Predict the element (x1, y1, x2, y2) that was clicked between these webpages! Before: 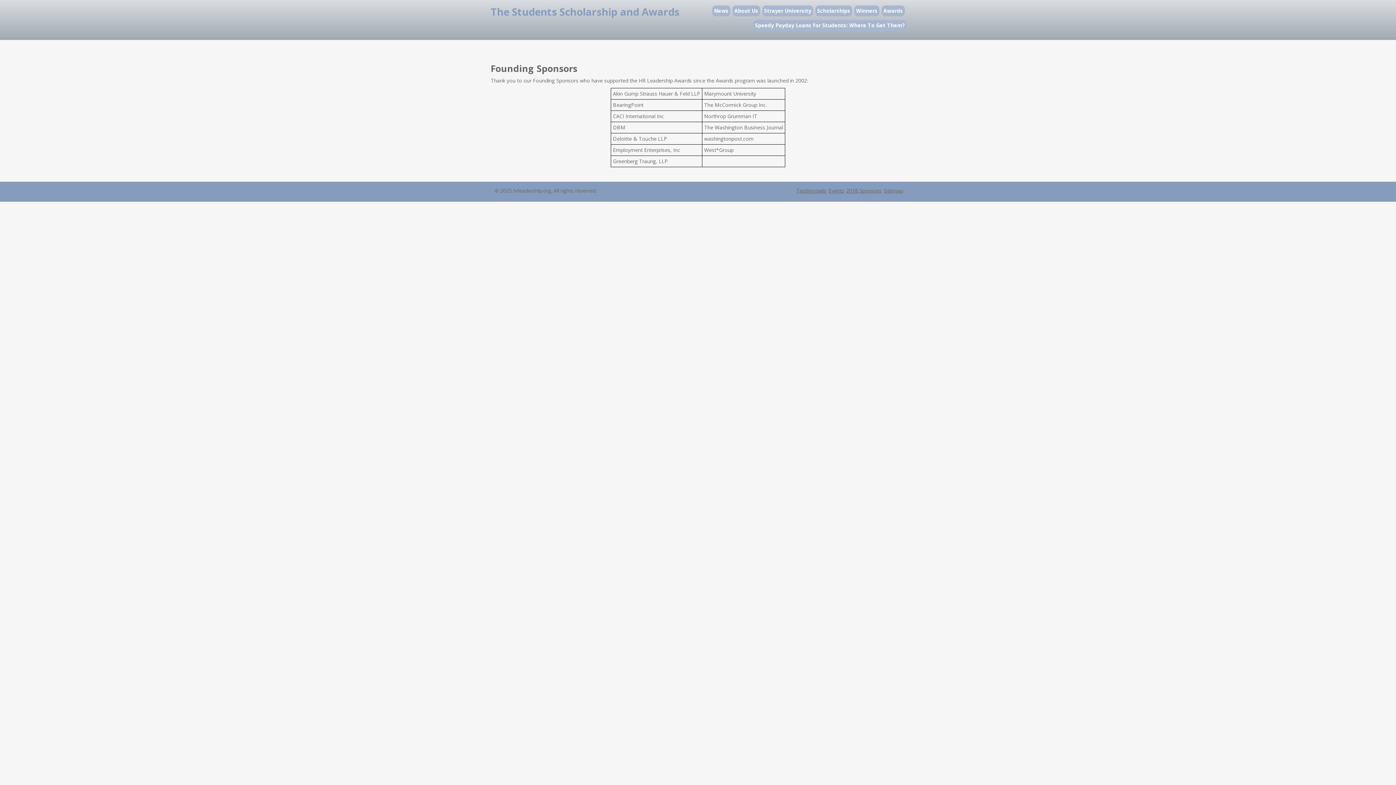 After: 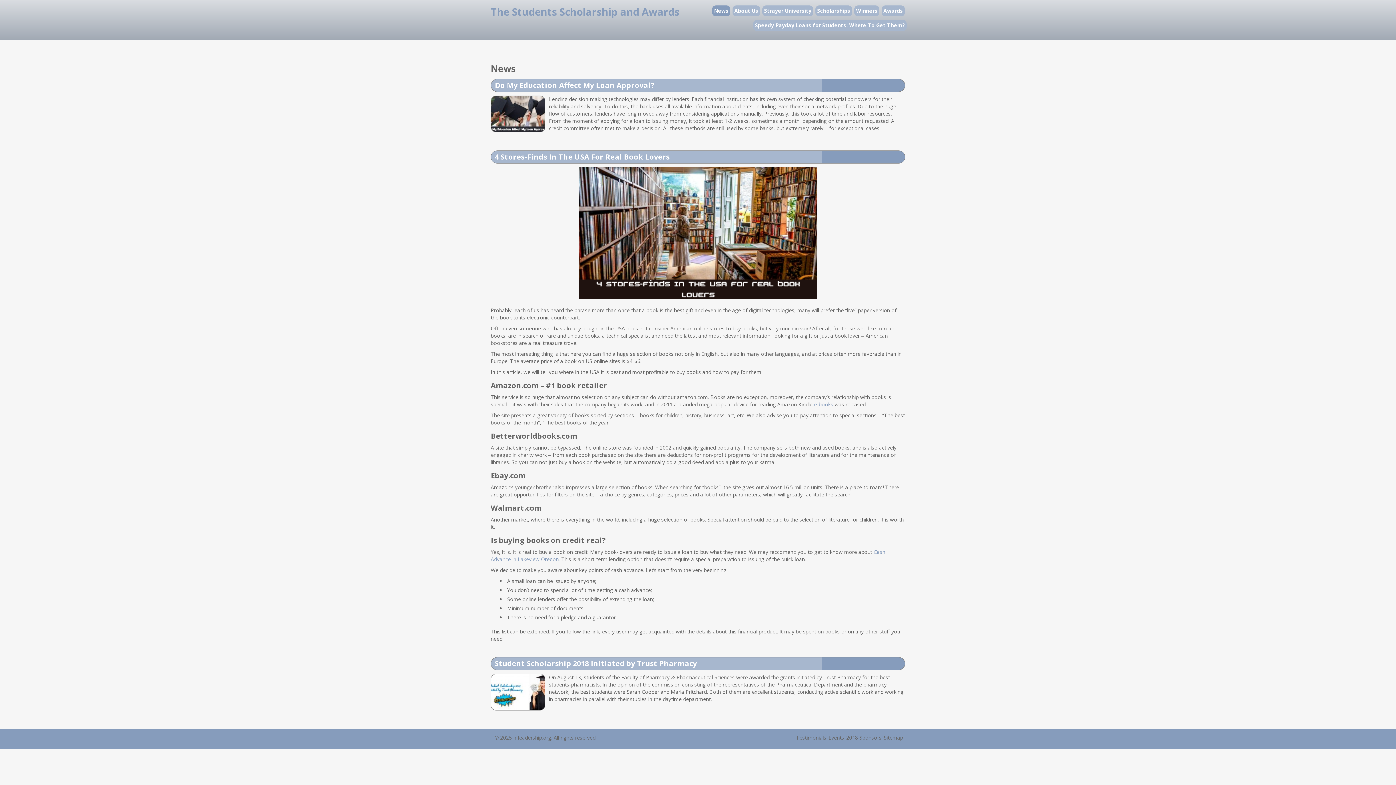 Action: bbox: (712, 5, 730, 16) label: News